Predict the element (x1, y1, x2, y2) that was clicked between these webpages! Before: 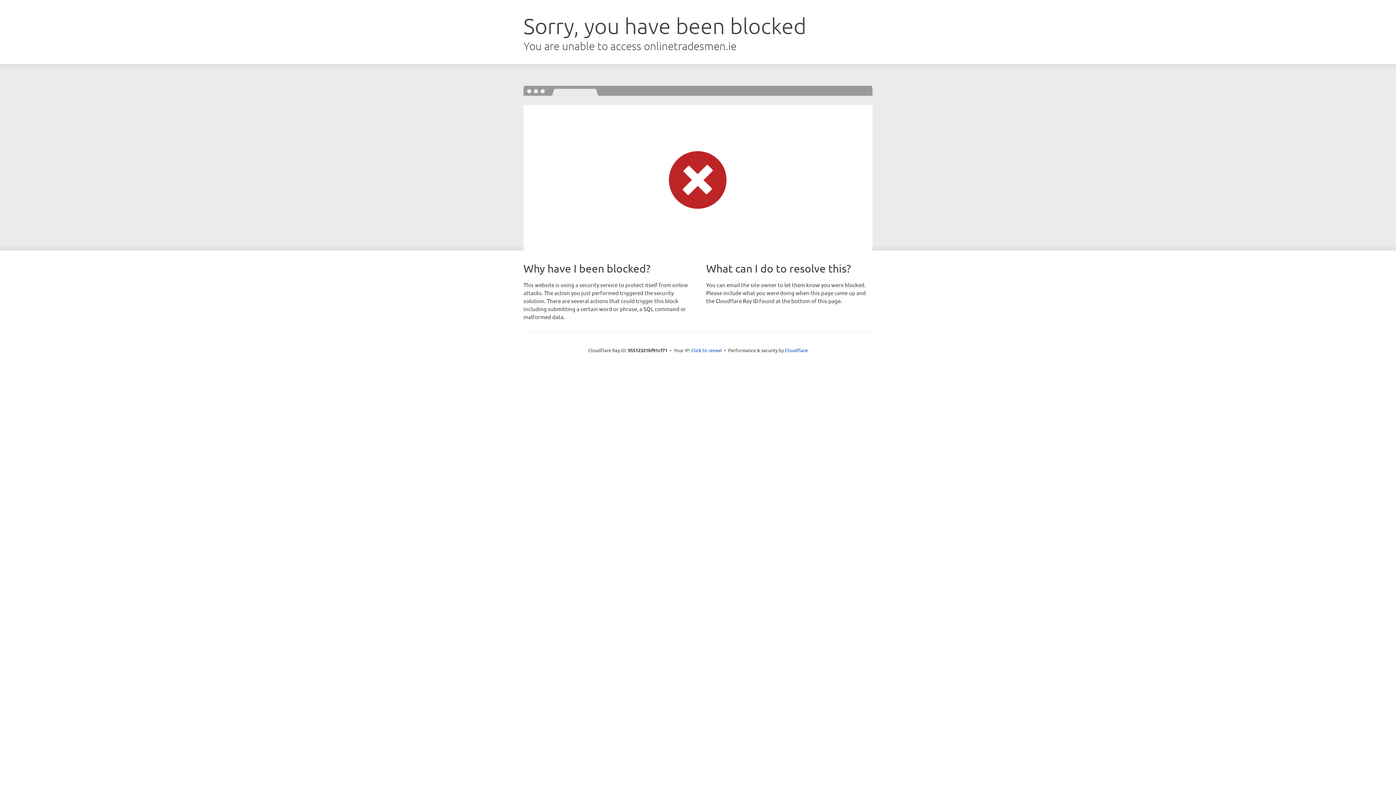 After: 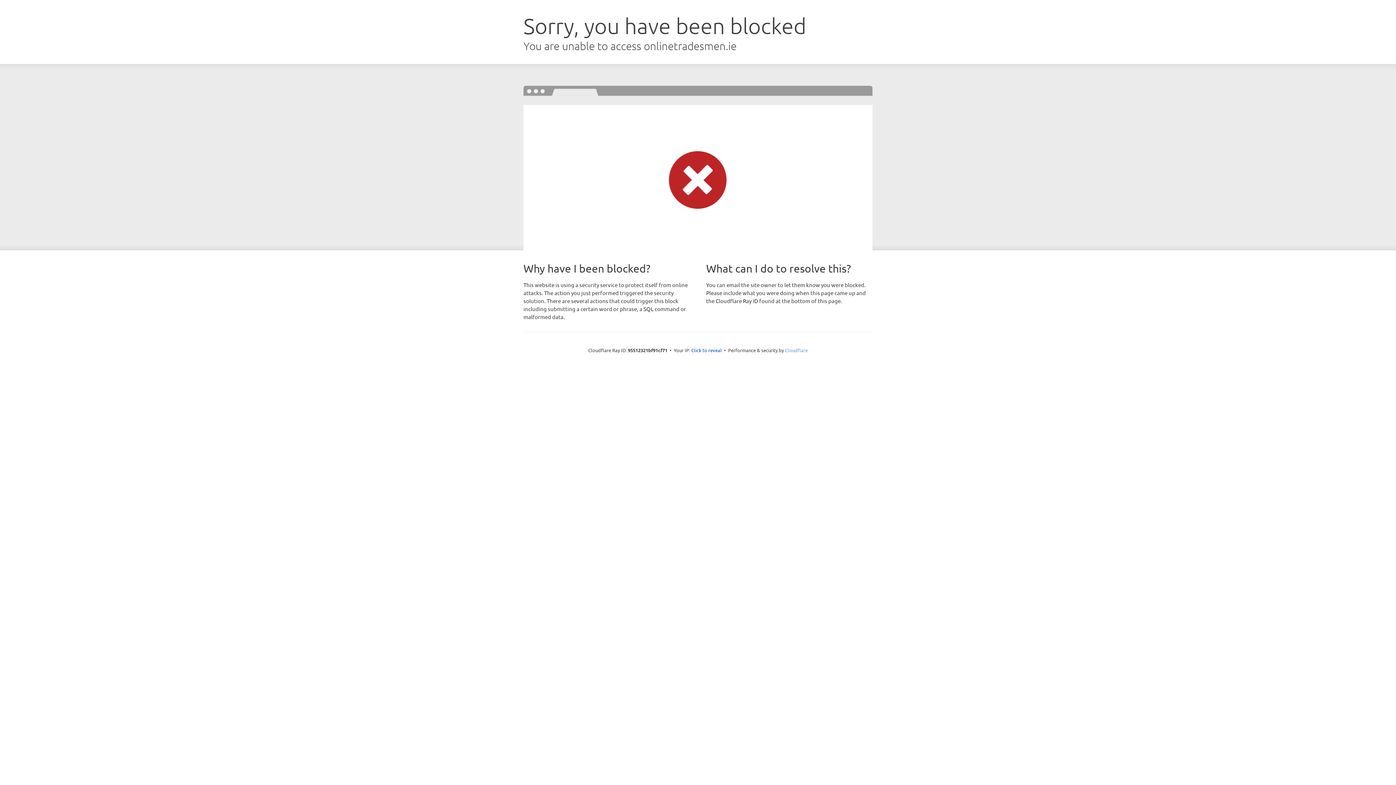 Action: label: Cloudflare bbox: (785, 347, 808, 353)